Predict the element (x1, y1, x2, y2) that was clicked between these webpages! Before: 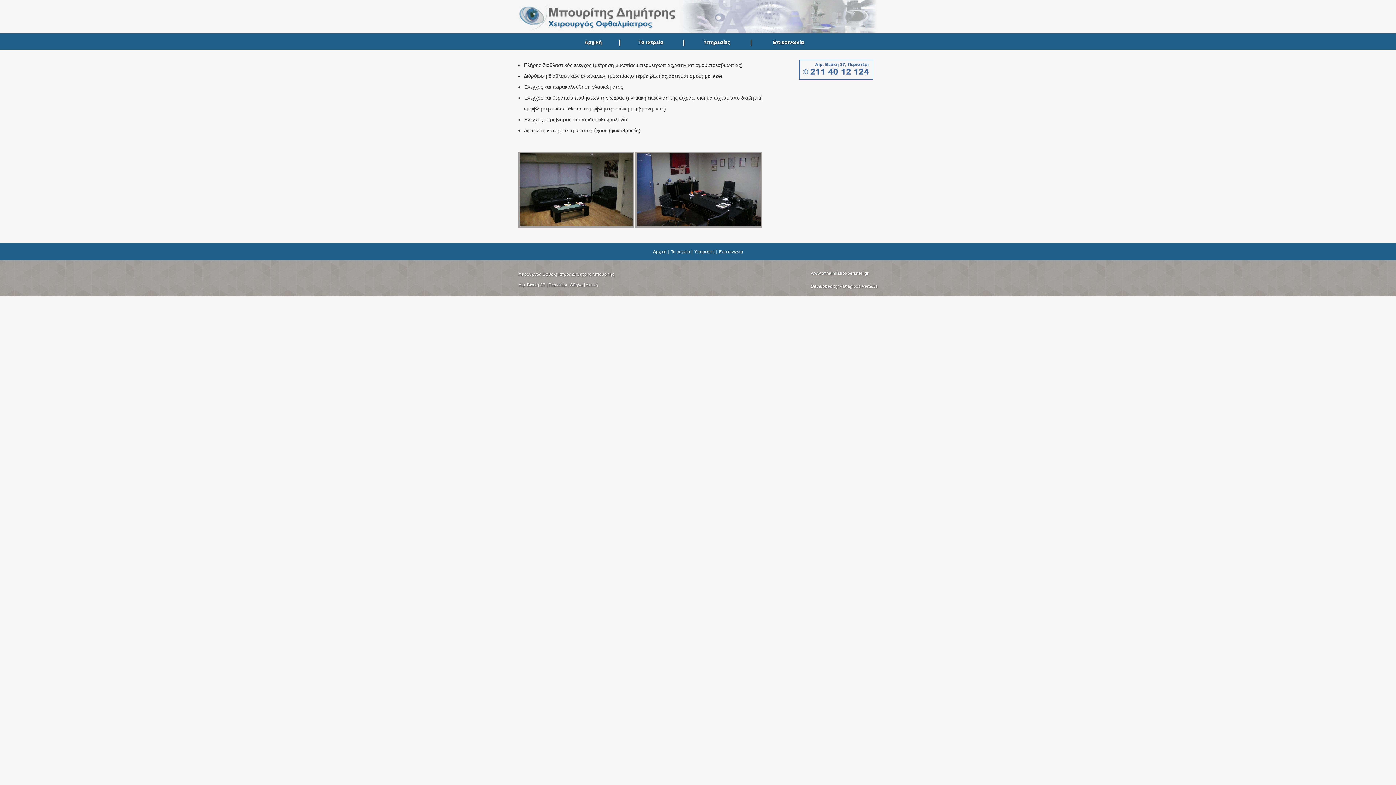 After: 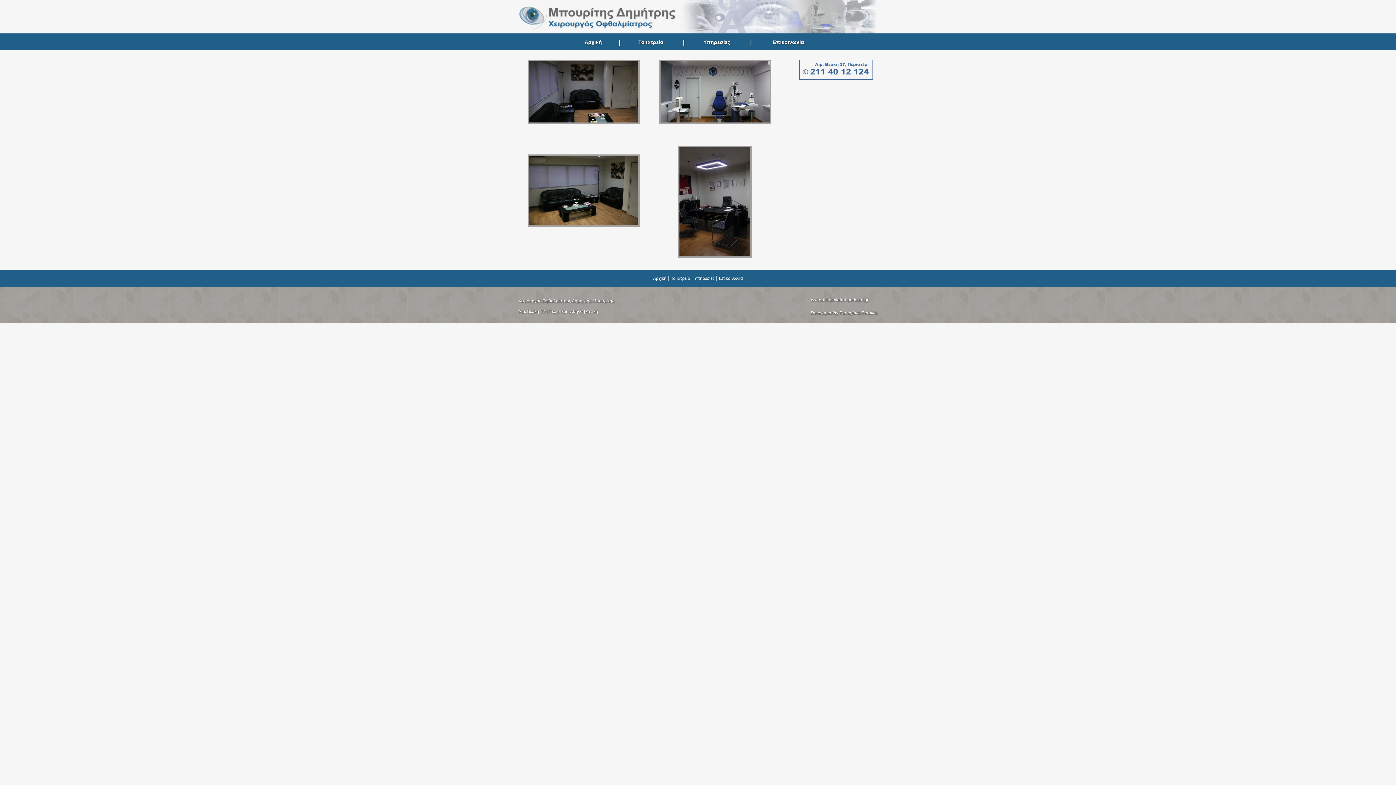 Action: bbox: (671, 249, 691, 254) label: Το ιατρείο 